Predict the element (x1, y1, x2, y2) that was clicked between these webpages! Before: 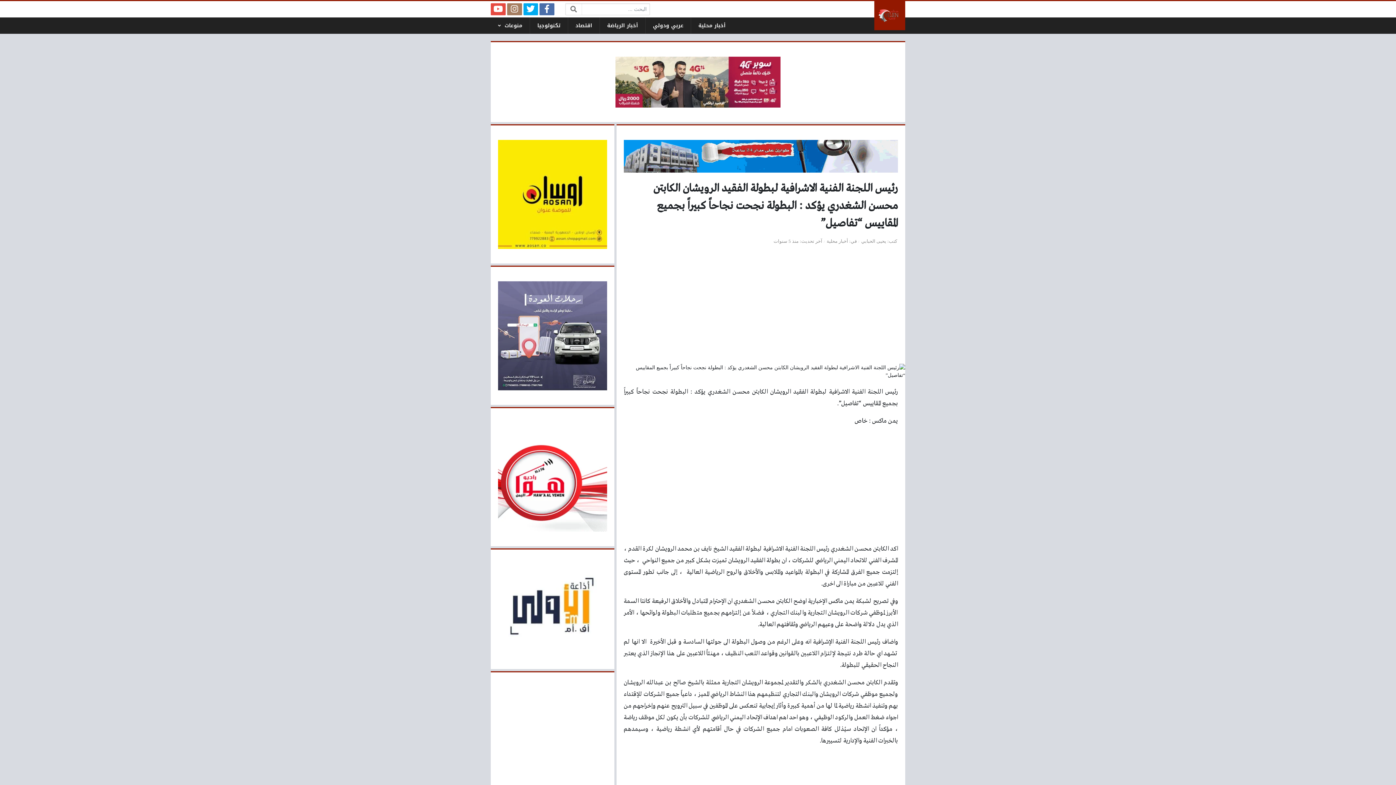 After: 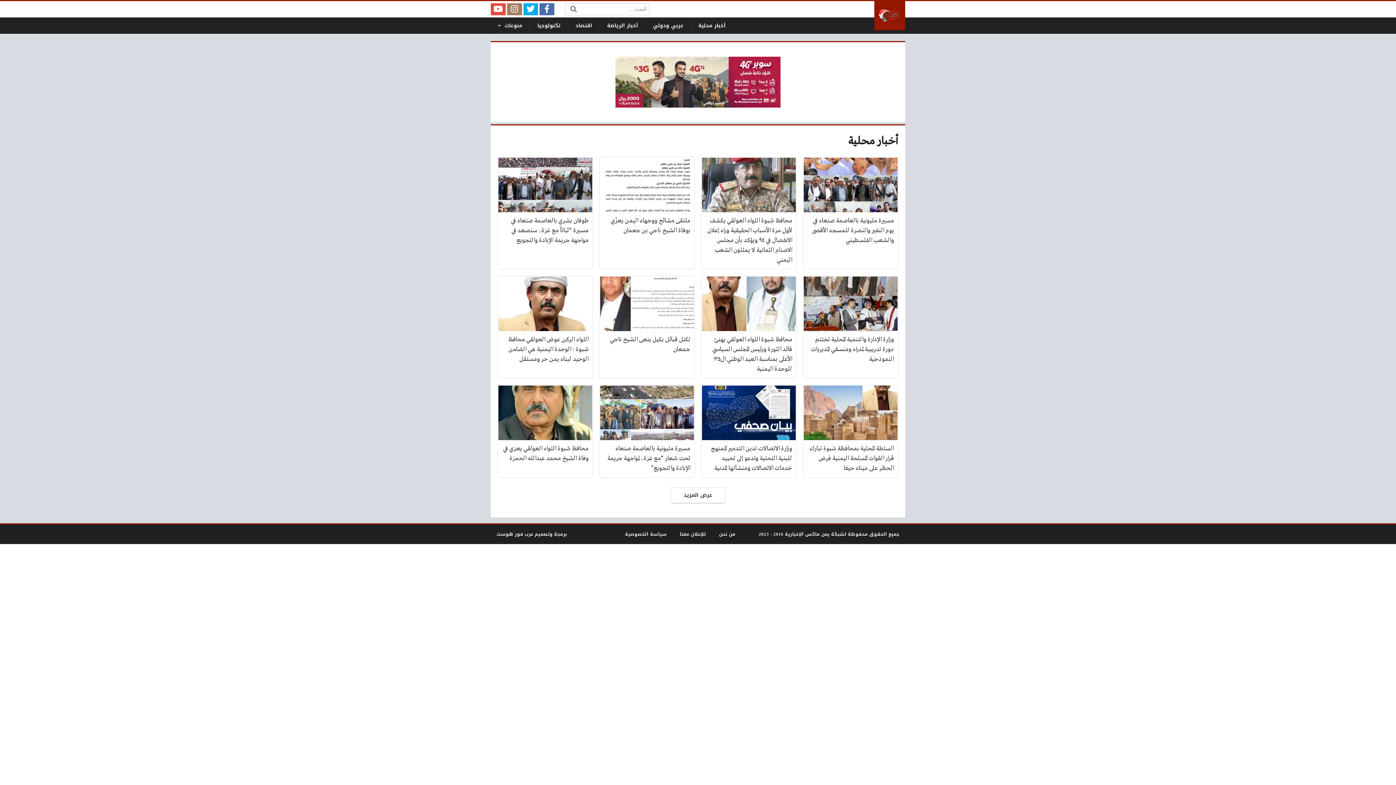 Action: bbox: (691, 17, 733, 33) label: أخبار محلية